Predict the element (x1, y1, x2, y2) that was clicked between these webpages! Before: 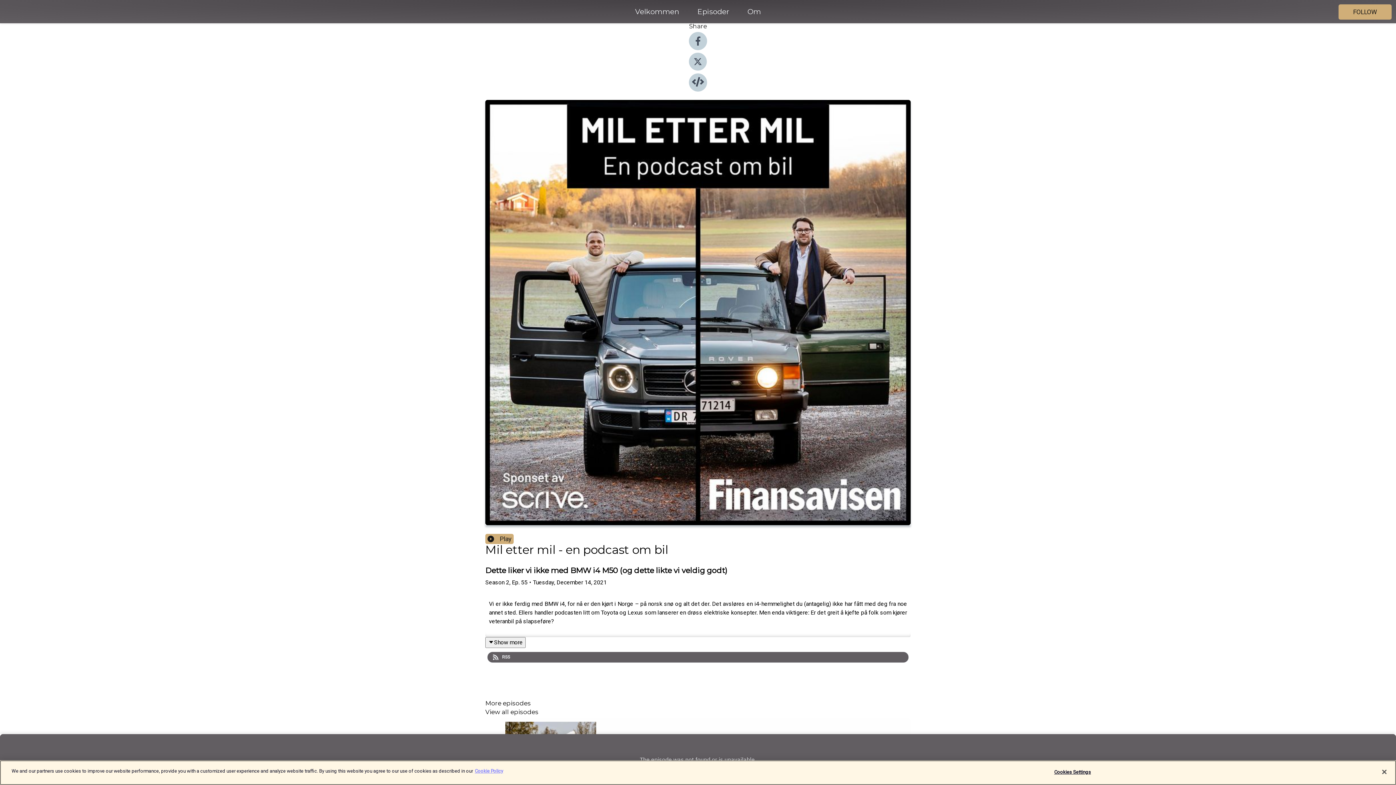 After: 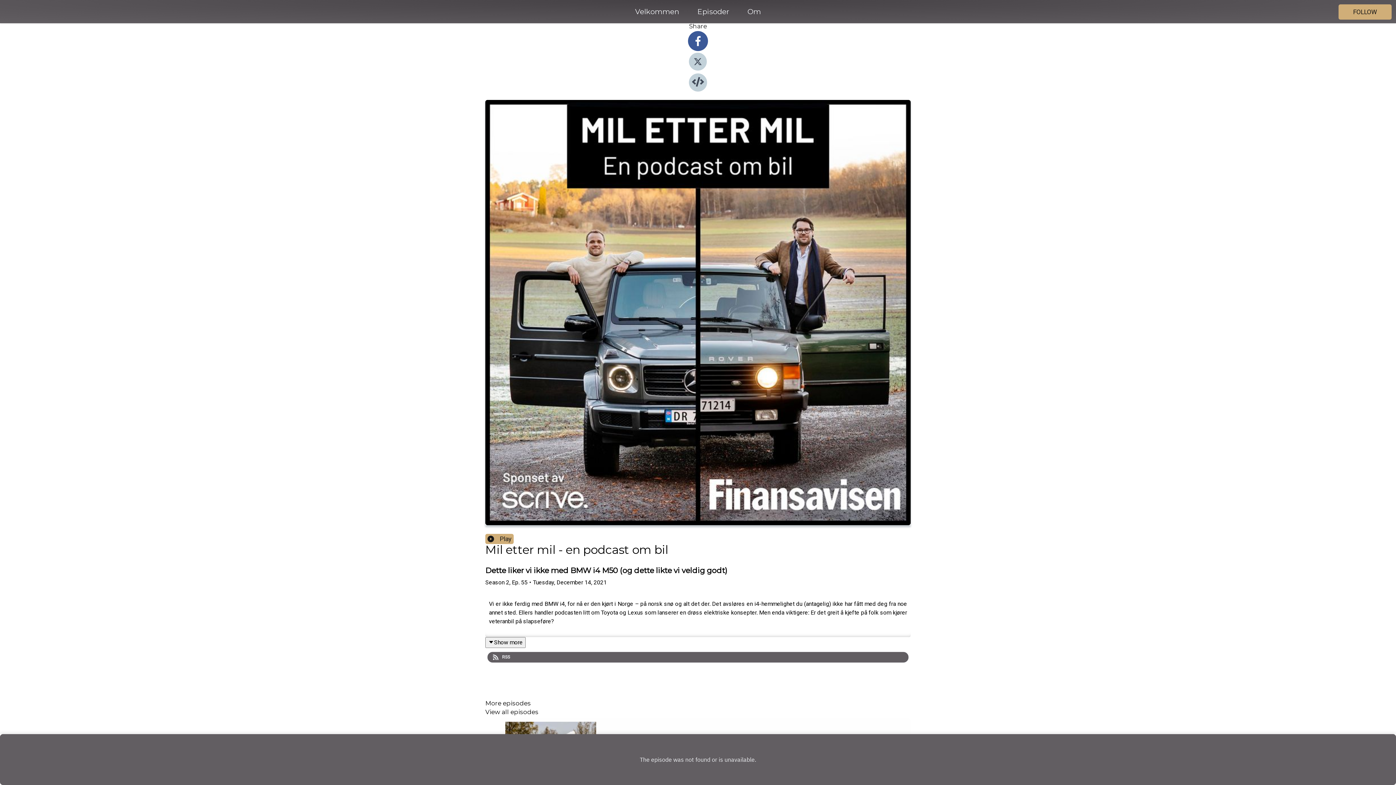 Action: bbox: (689, 44, 707, 51)